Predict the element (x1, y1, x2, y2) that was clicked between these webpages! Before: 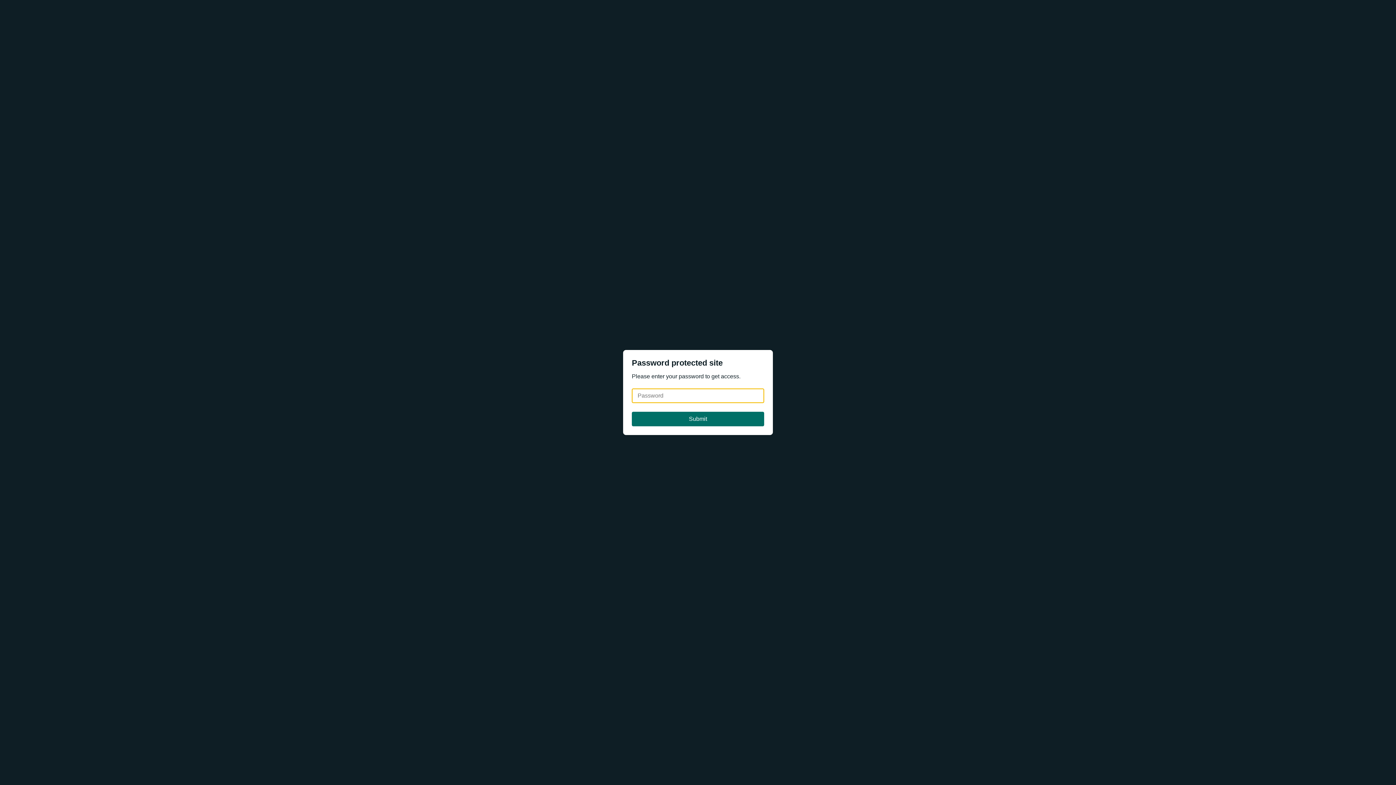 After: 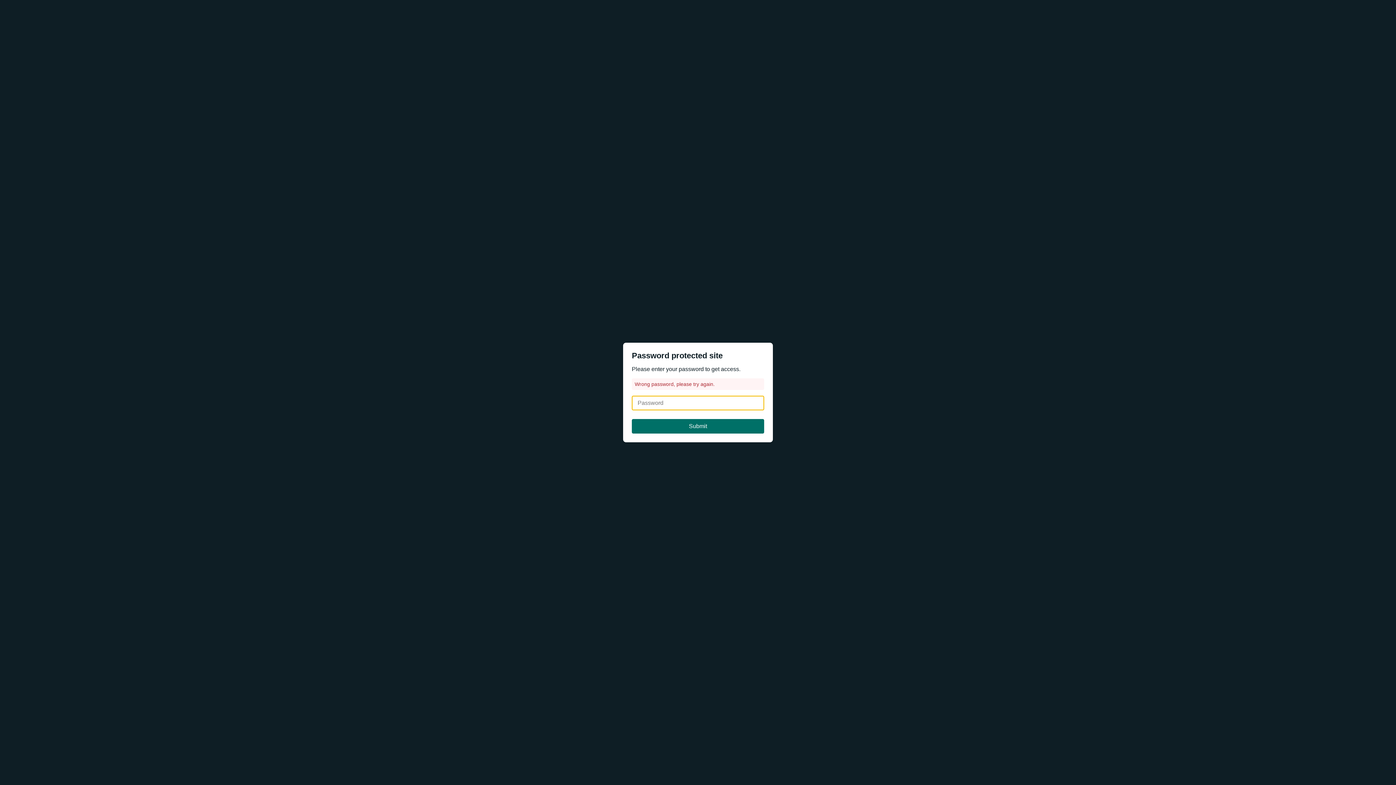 Action: label: Submit bbox: (632, 412, 764, 426)